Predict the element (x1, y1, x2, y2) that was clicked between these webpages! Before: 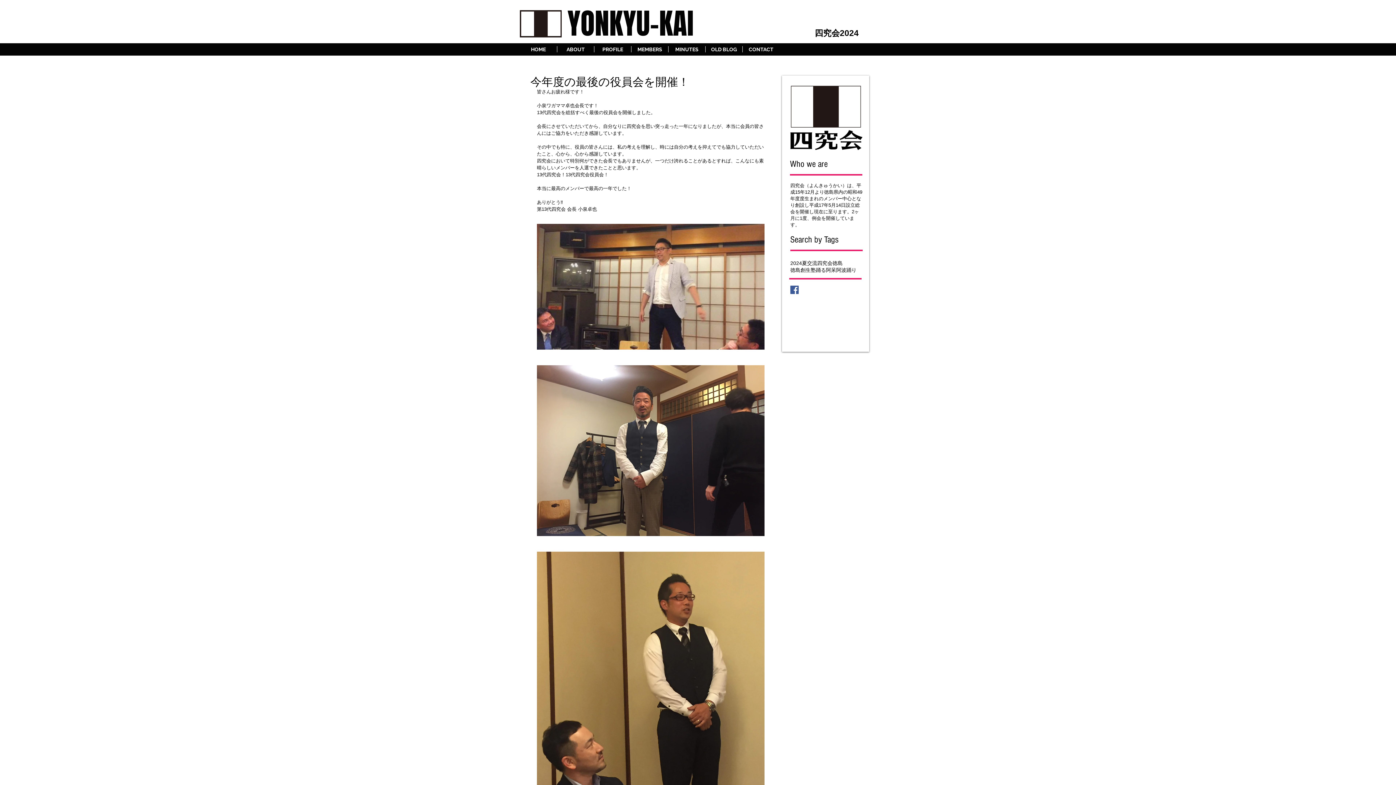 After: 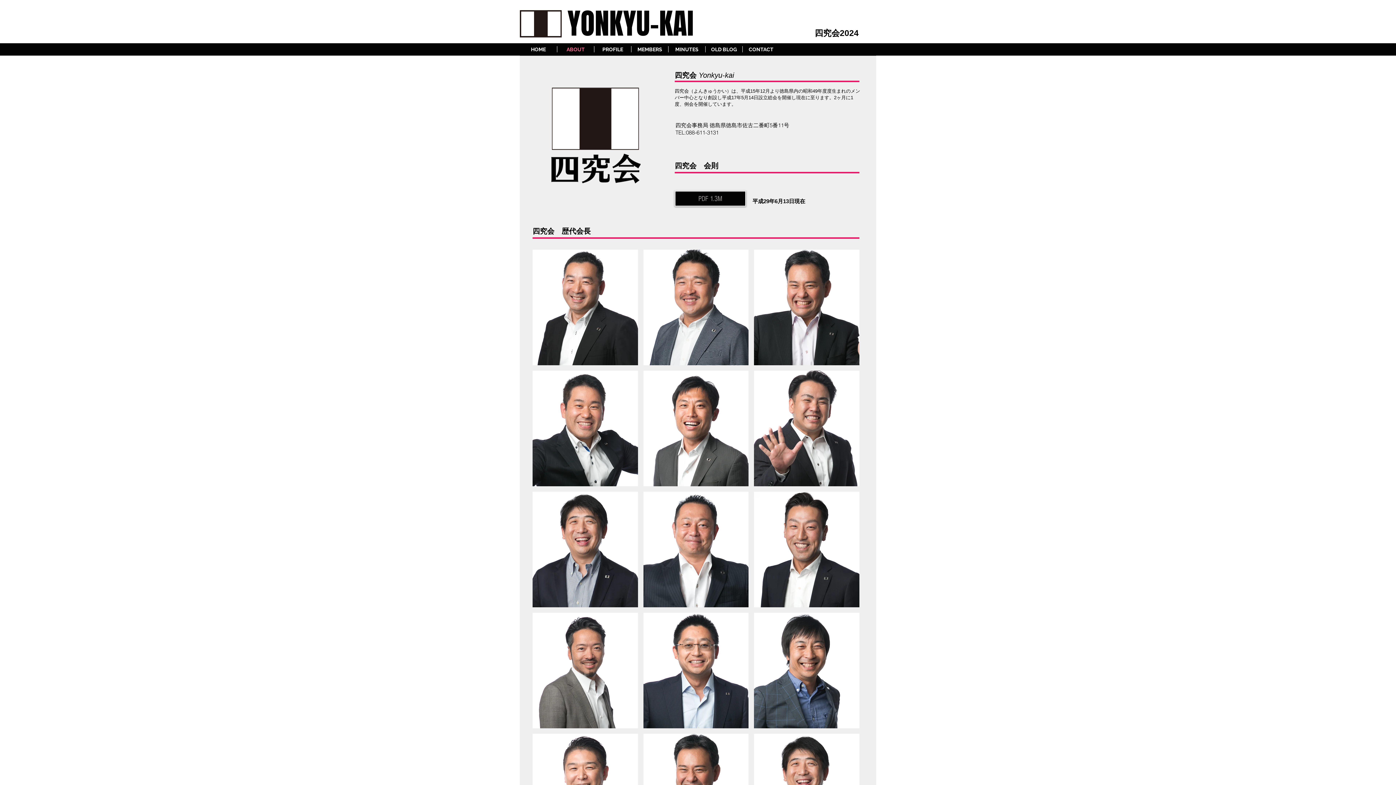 Action: bbox: (557, 46, 594, 52) label: ABOUT